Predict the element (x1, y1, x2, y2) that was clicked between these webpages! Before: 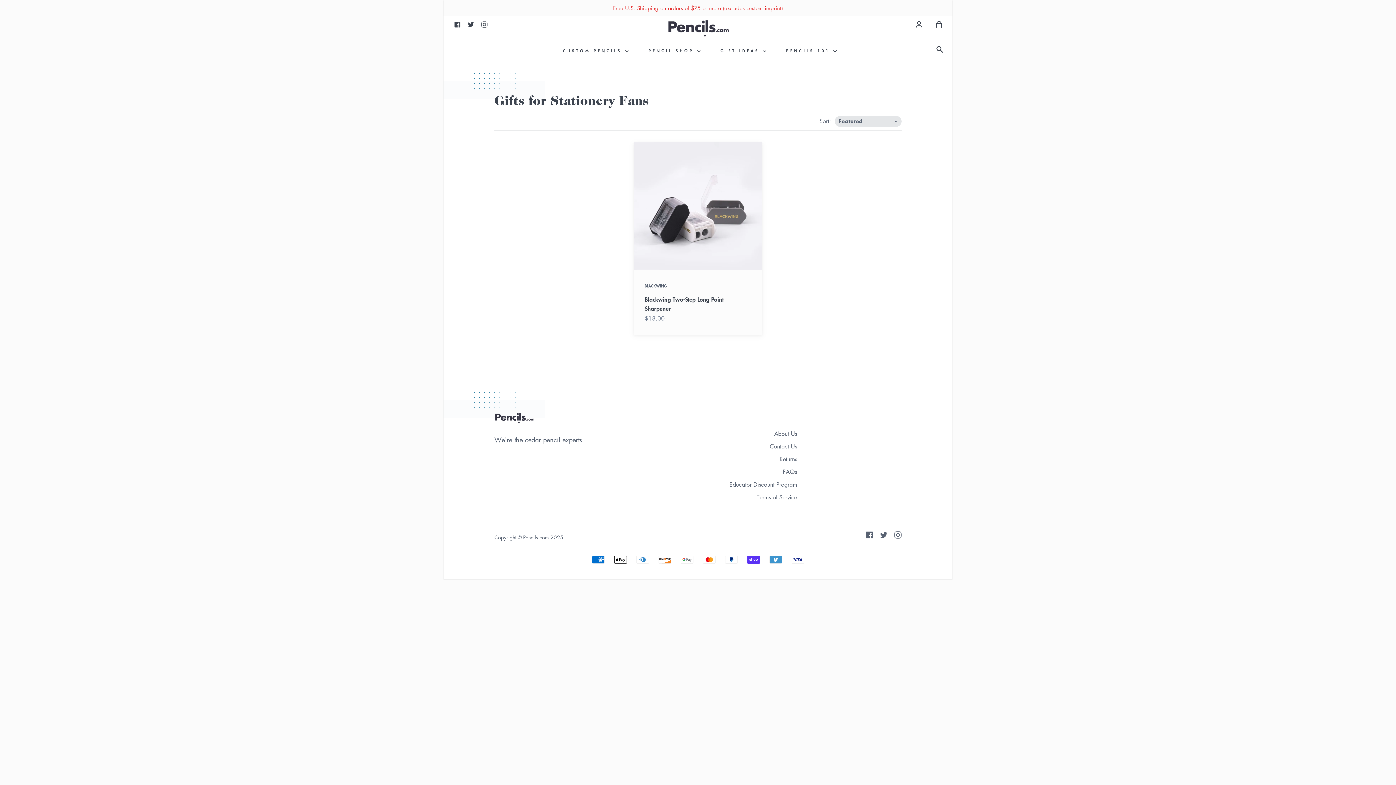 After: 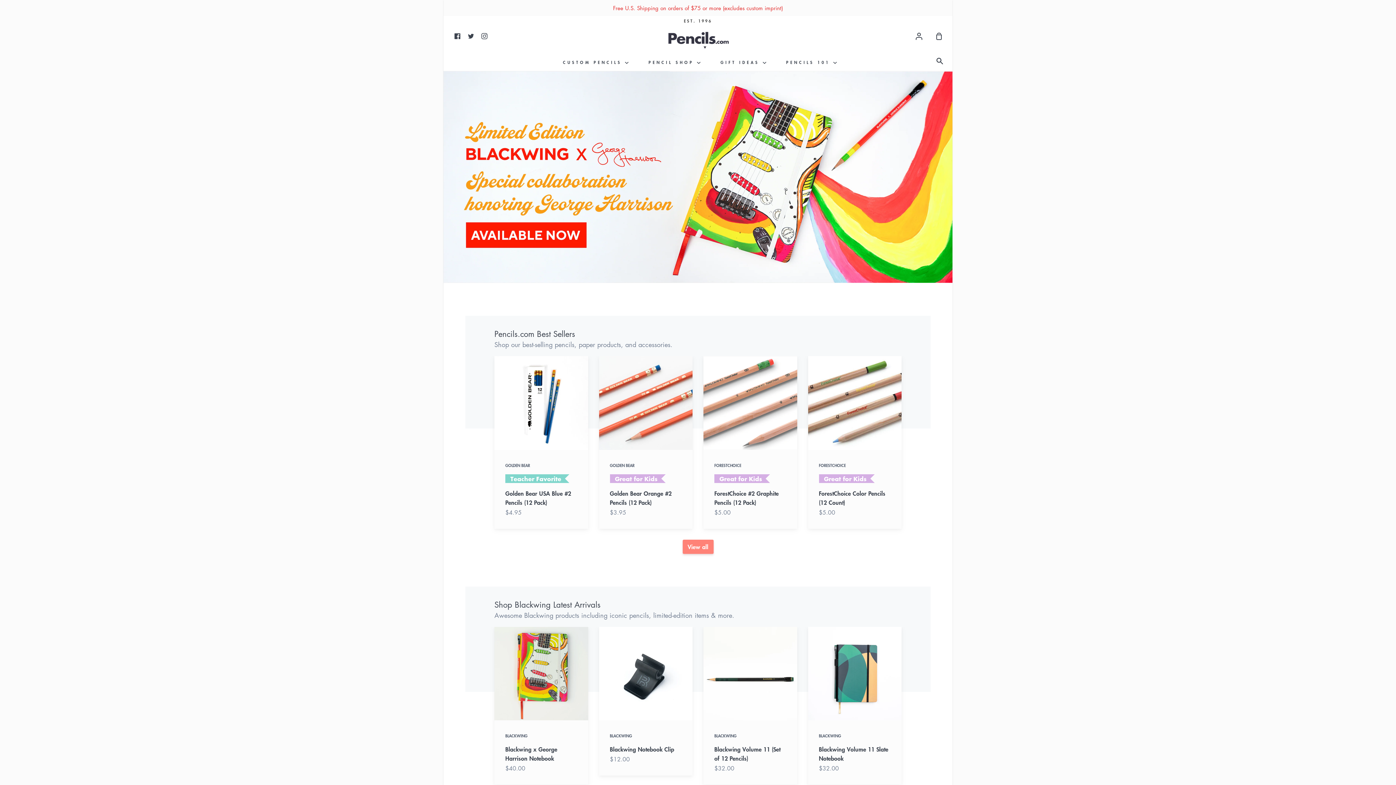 Action: bbox: (494, 412, 534, 424)